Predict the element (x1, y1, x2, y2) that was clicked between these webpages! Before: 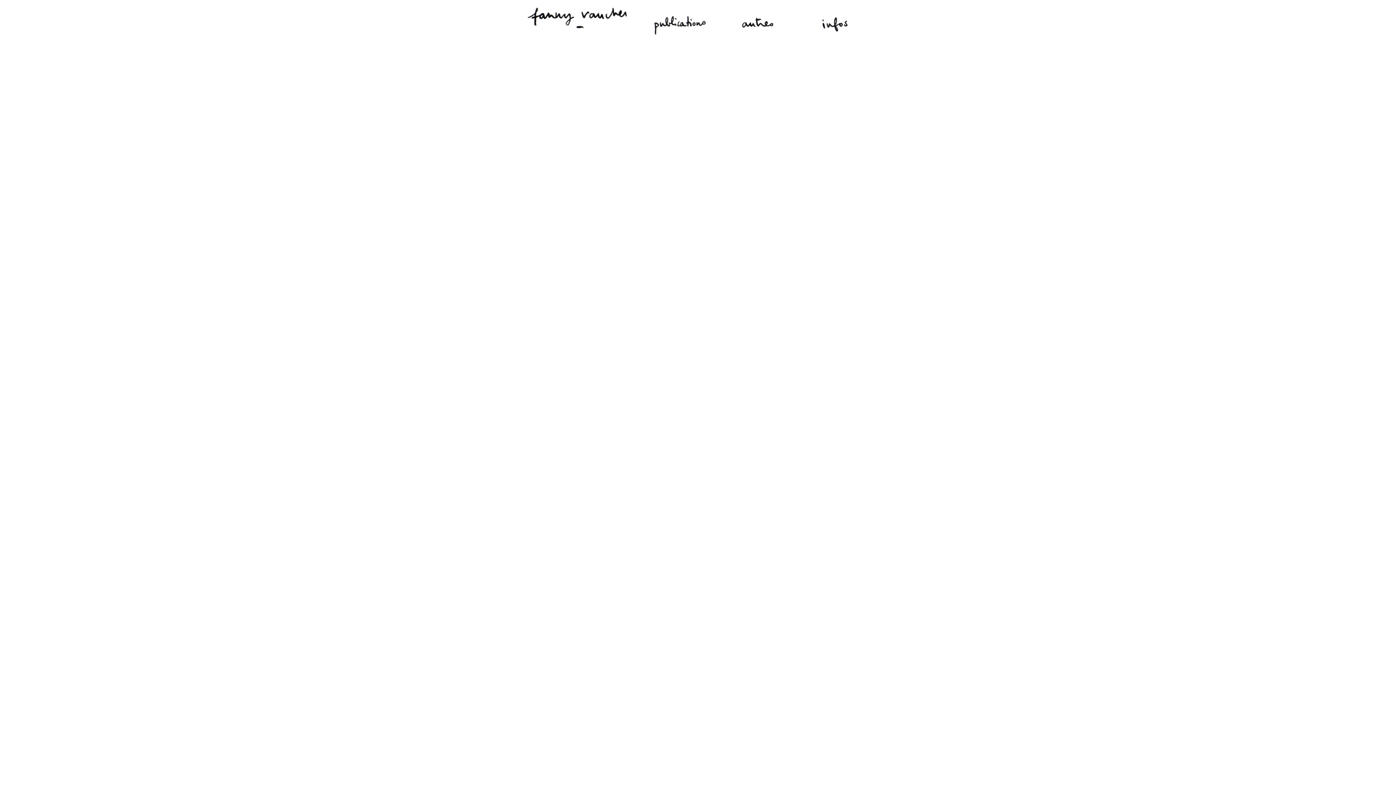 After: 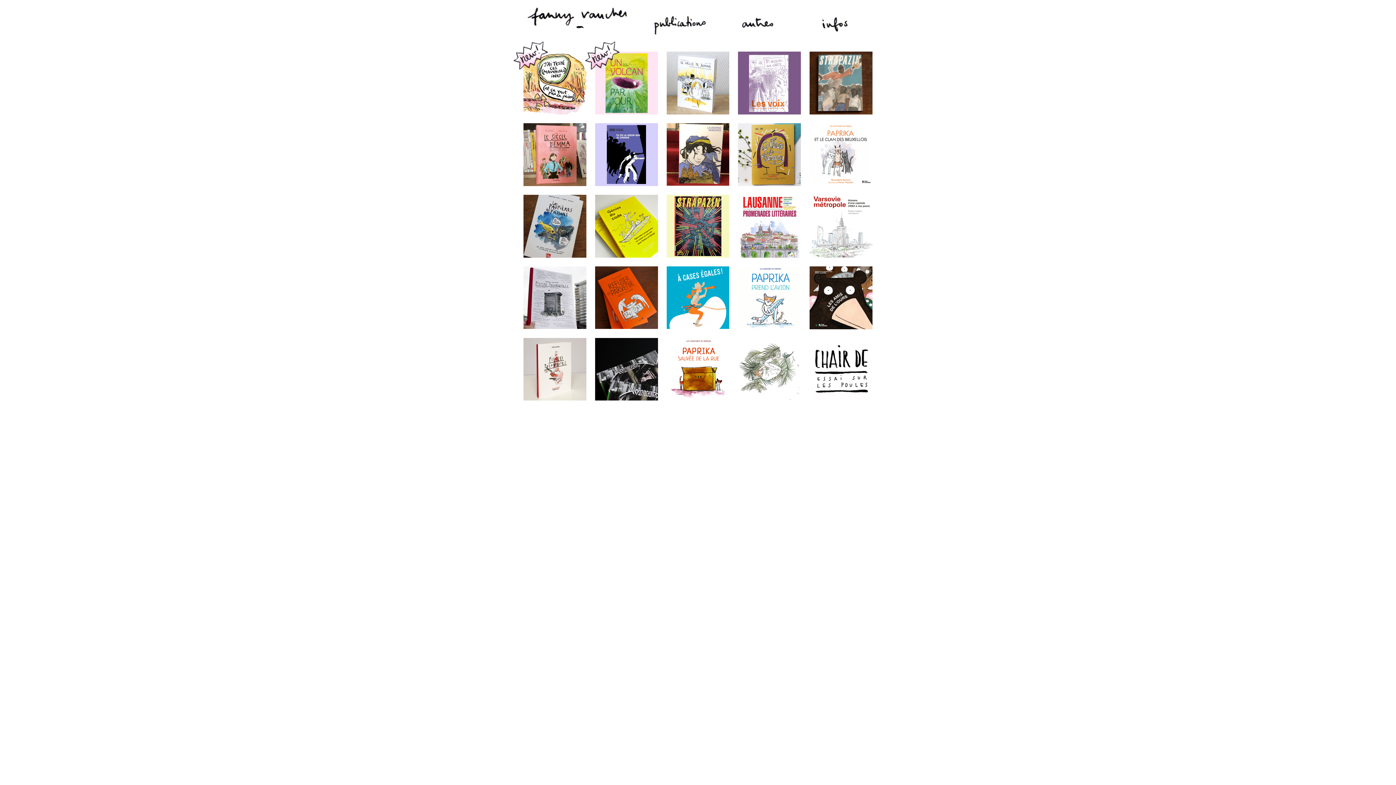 Action: bbox: (654, 30, 706, 36)